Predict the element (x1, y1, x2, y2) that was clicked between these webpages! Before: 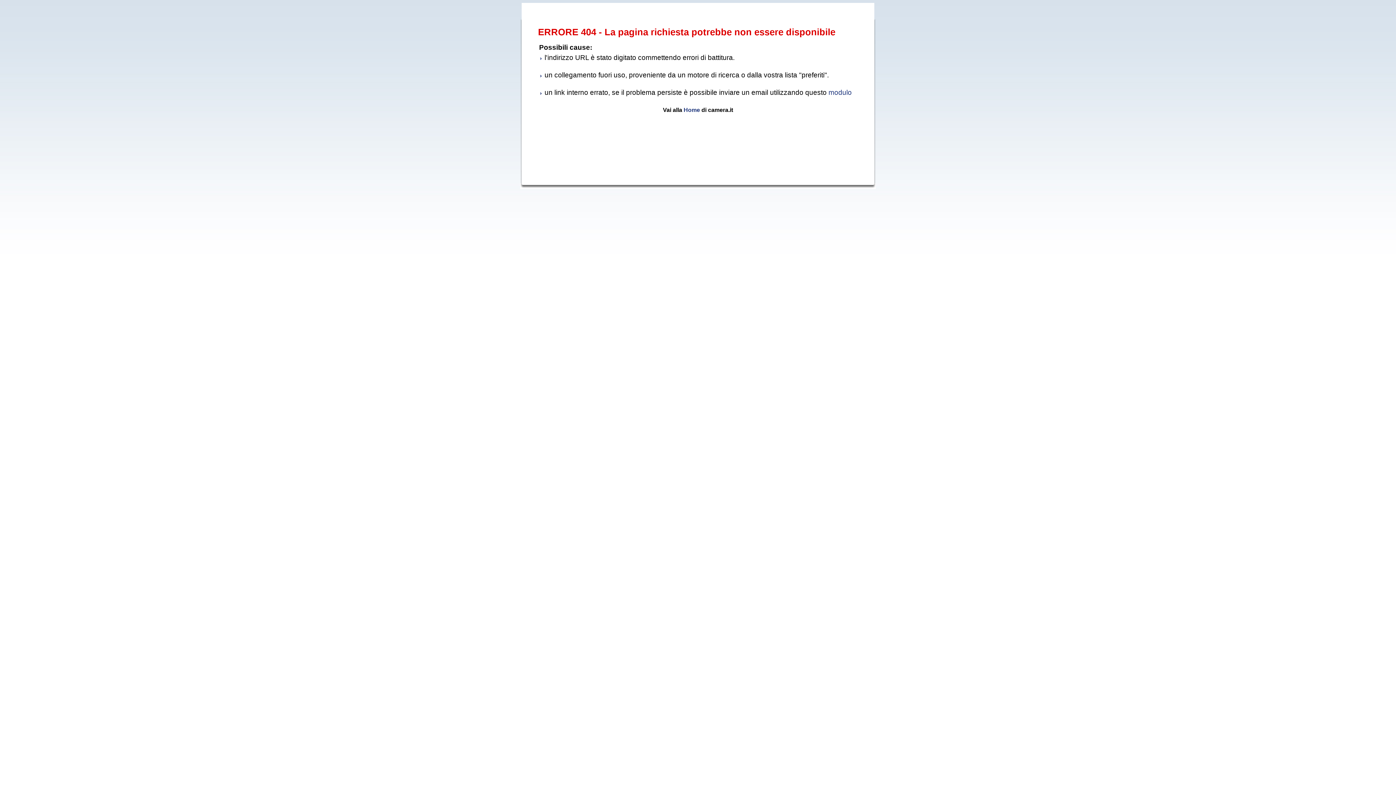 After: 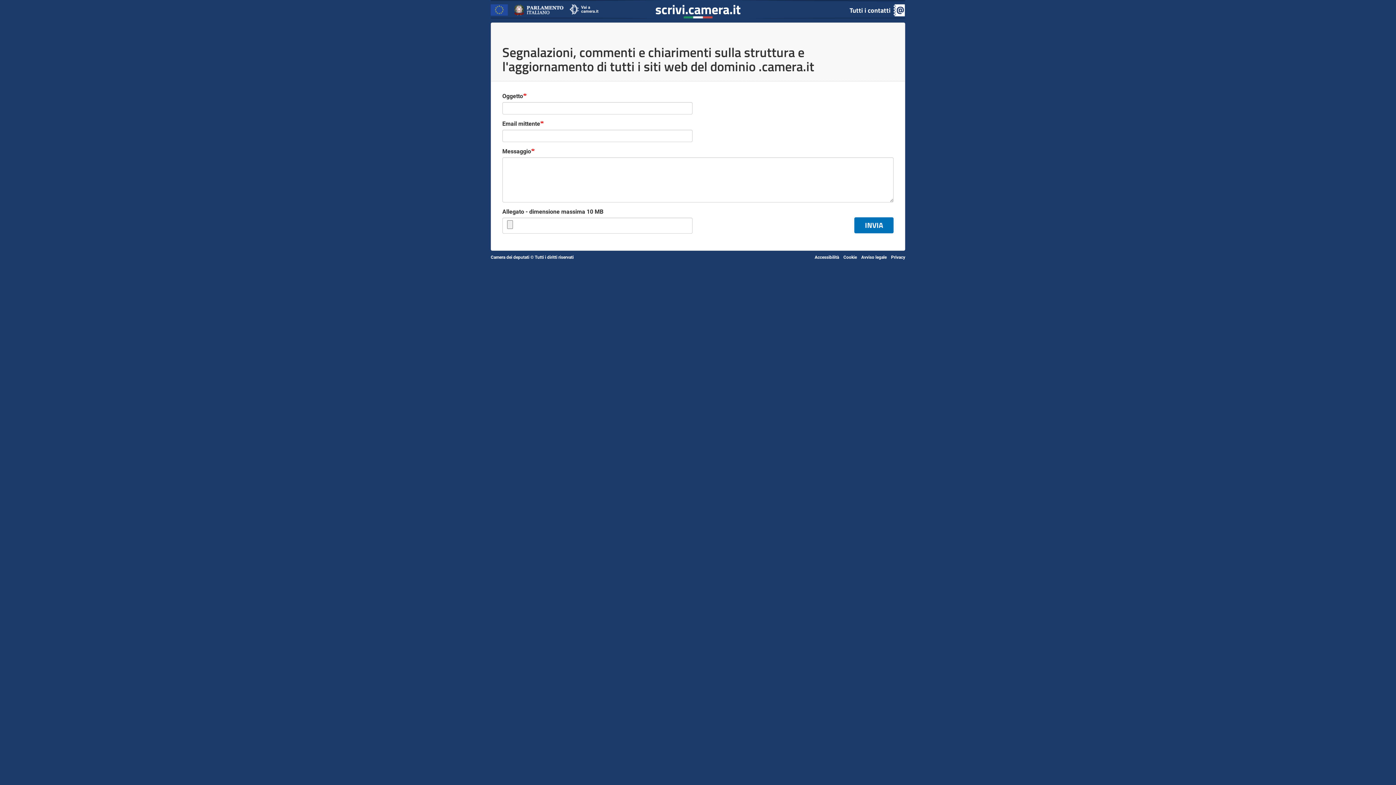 Action: bbox: (828, 88, 852, 96) label: modulo